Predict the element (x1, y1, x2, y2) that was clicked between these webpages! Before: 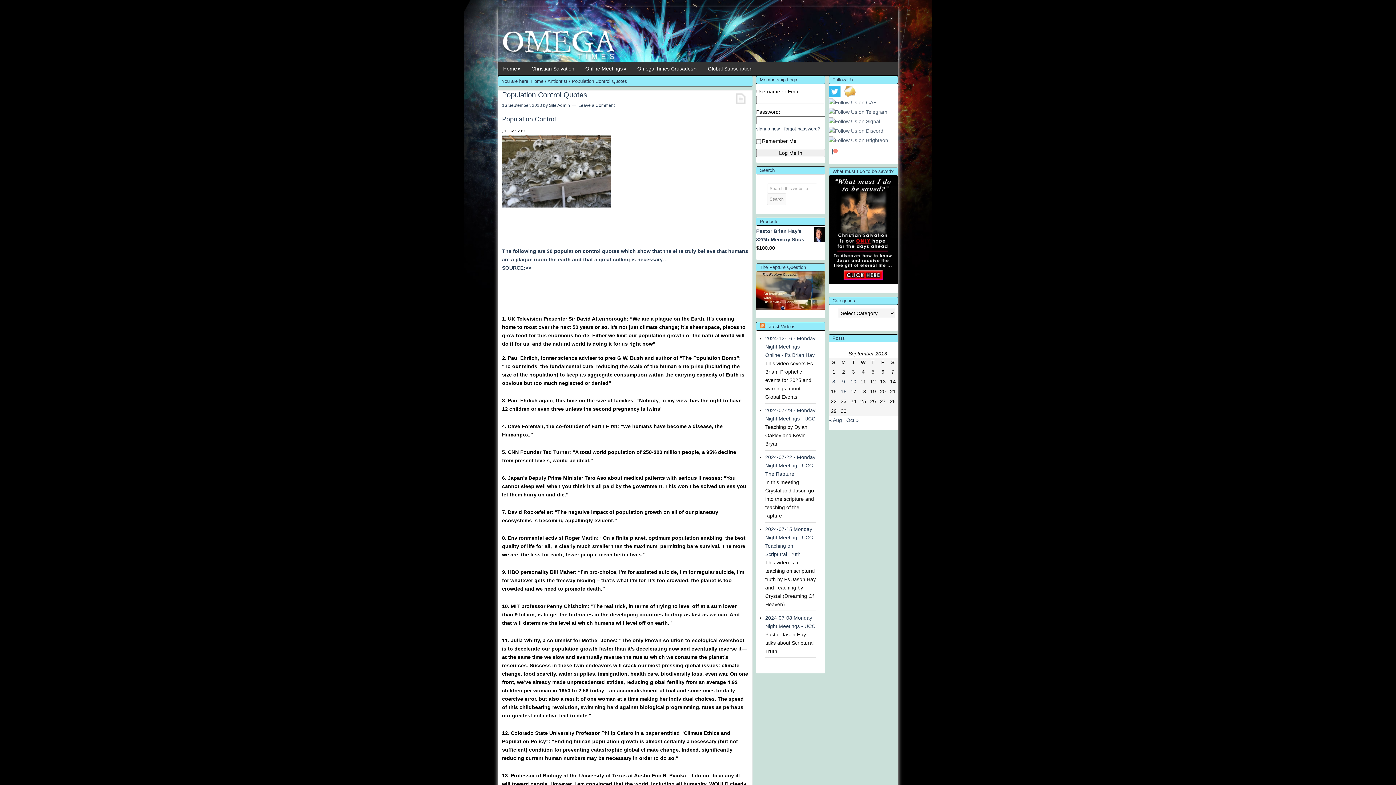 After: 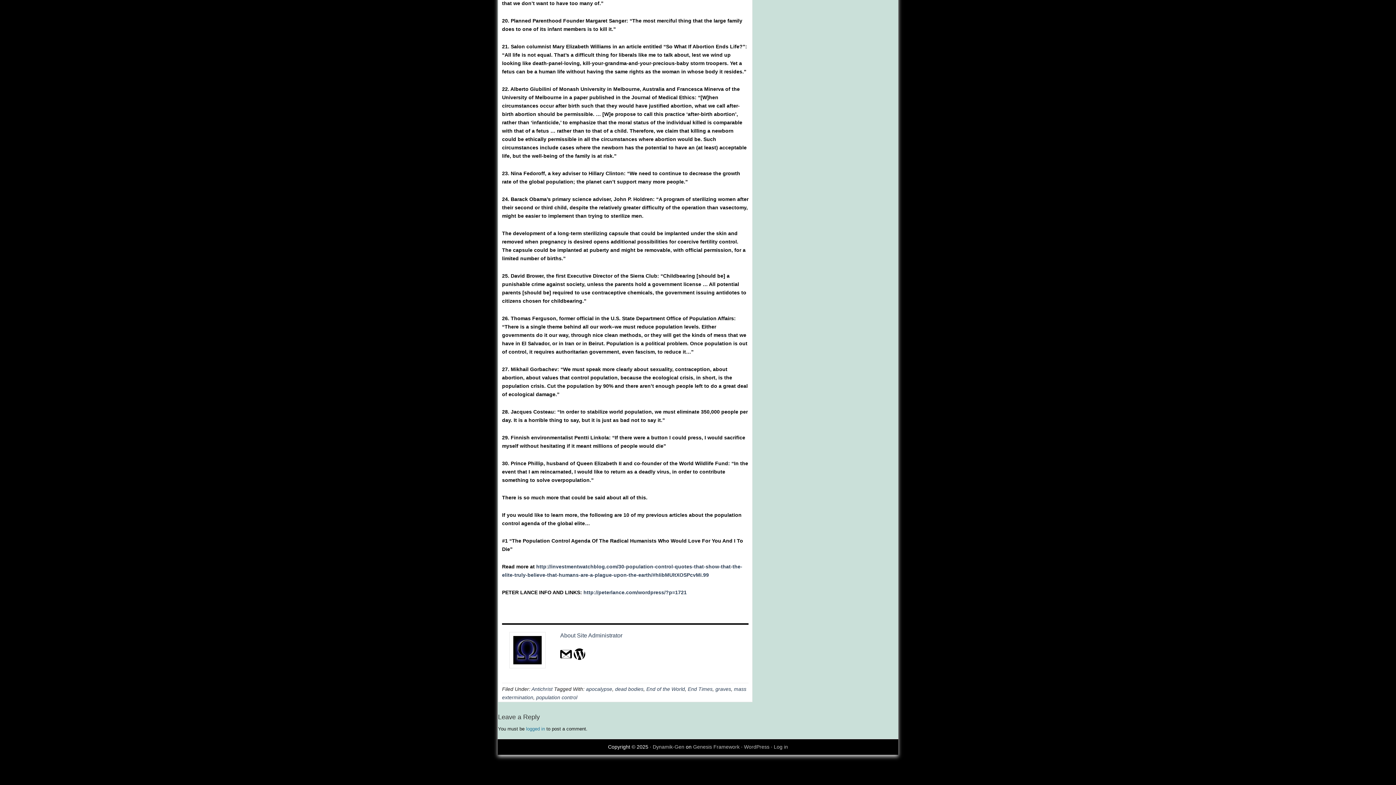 Action: label: Leave a Comment bbox: (578, 102, 614, 108)